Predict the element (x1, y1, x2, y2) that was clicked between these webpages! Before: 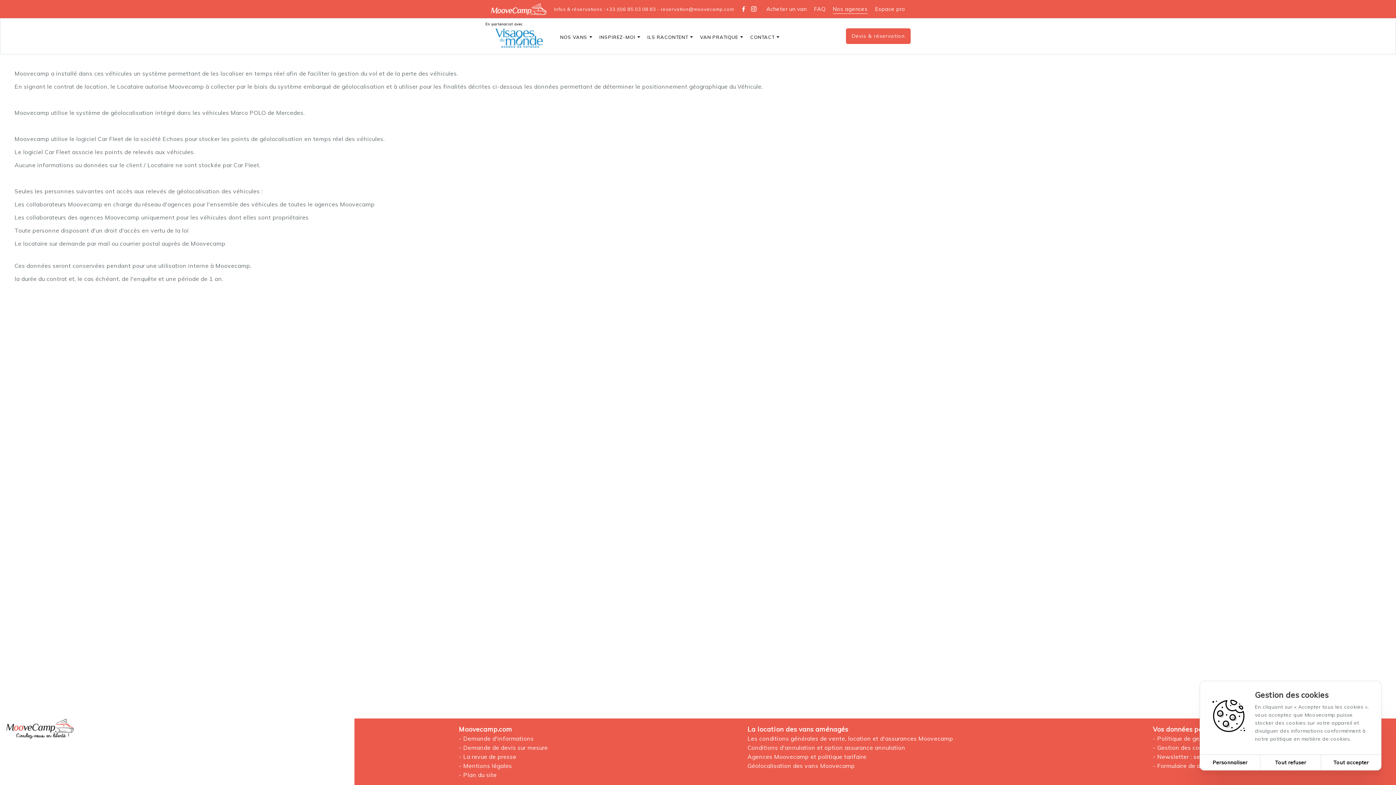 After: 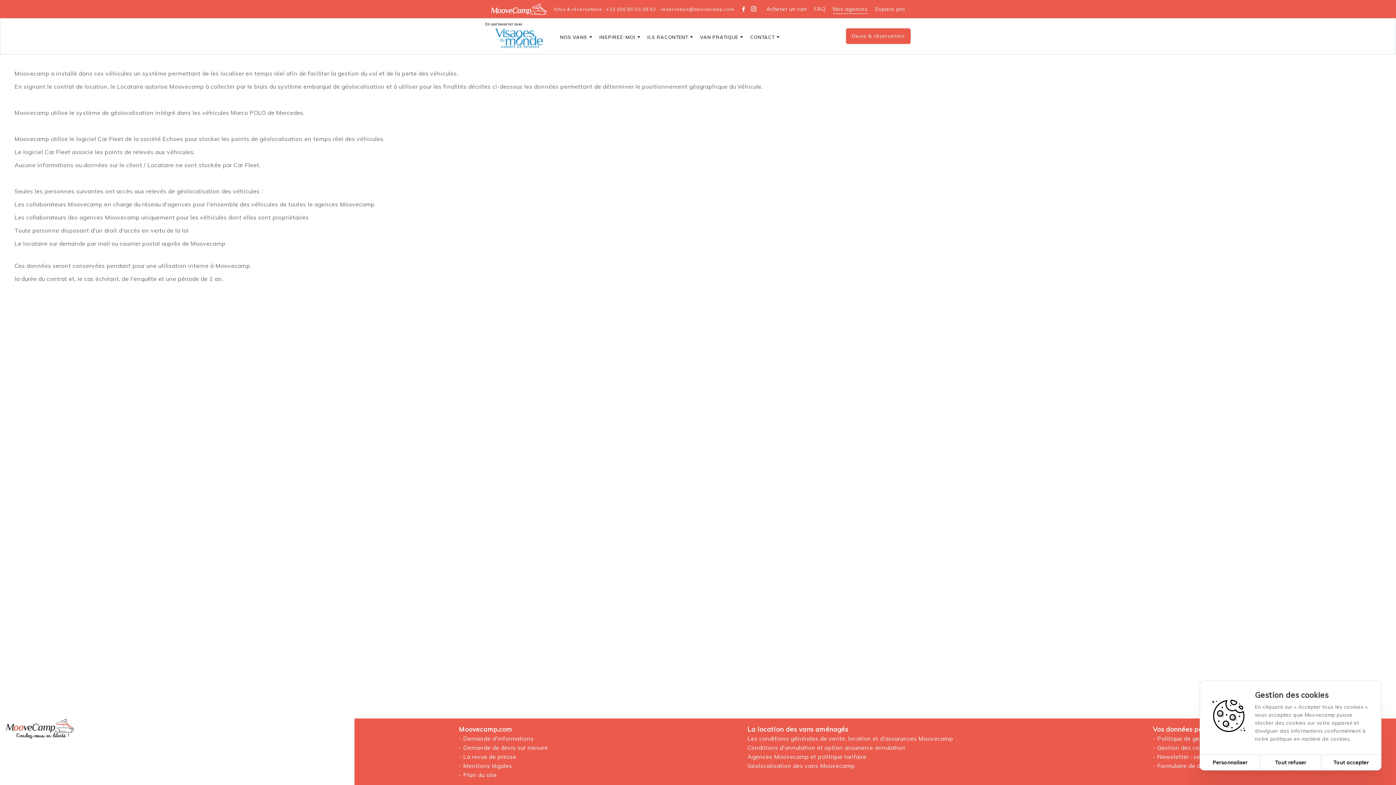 Action: bbox: (747, 725, 848, 733) label: La location des vans aménagés